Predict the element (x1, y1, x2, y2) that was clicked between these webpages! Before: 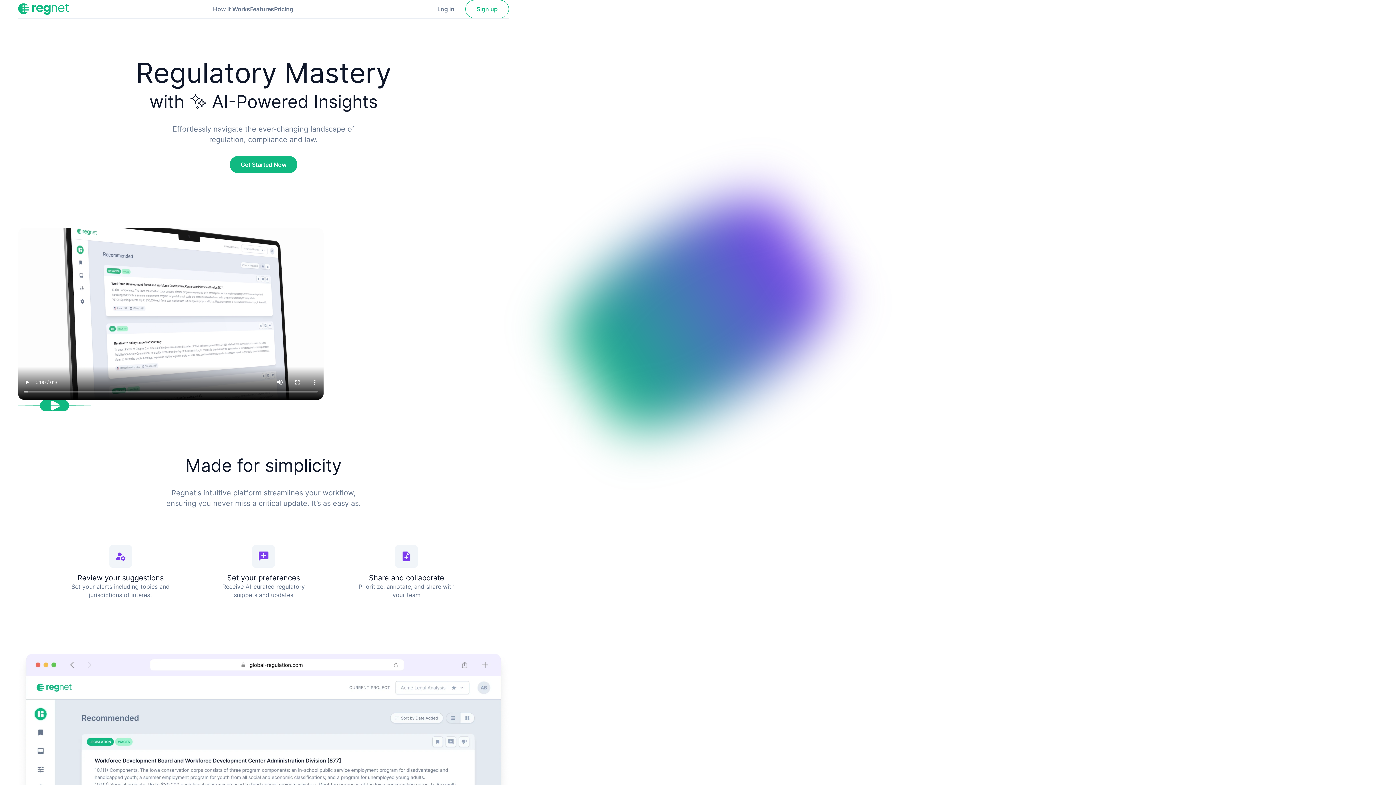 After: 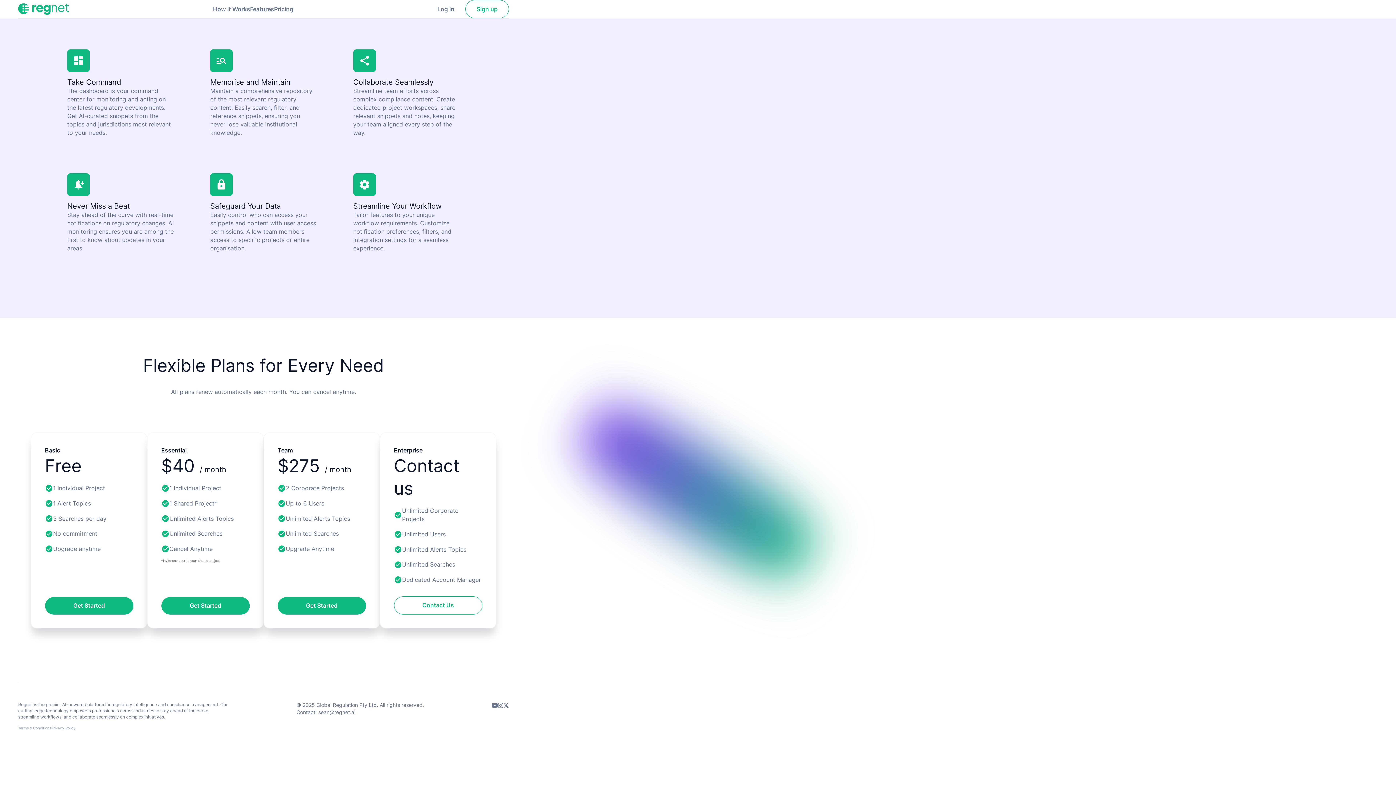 Action: bbox: (229, 156, 297, 173) label: Get Started Now
Get Started Now